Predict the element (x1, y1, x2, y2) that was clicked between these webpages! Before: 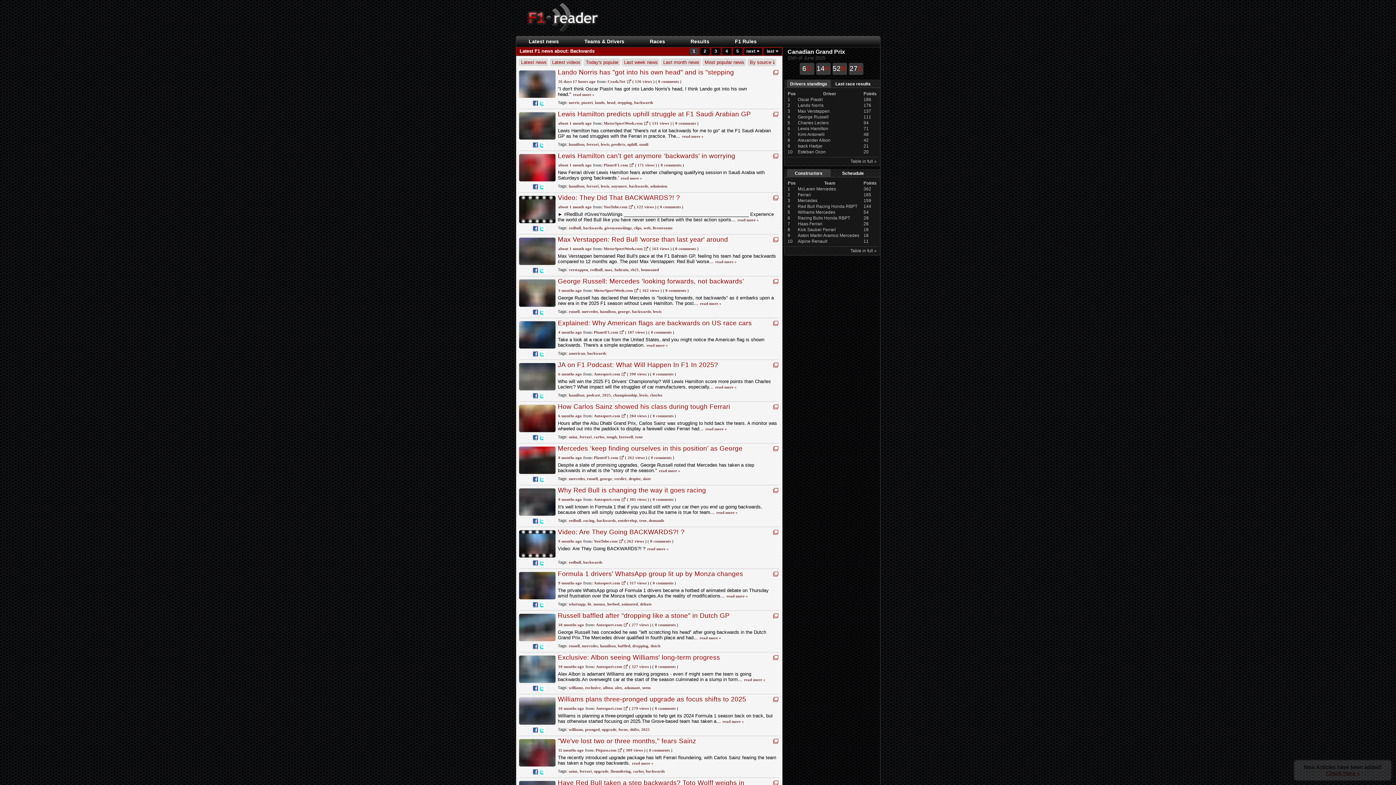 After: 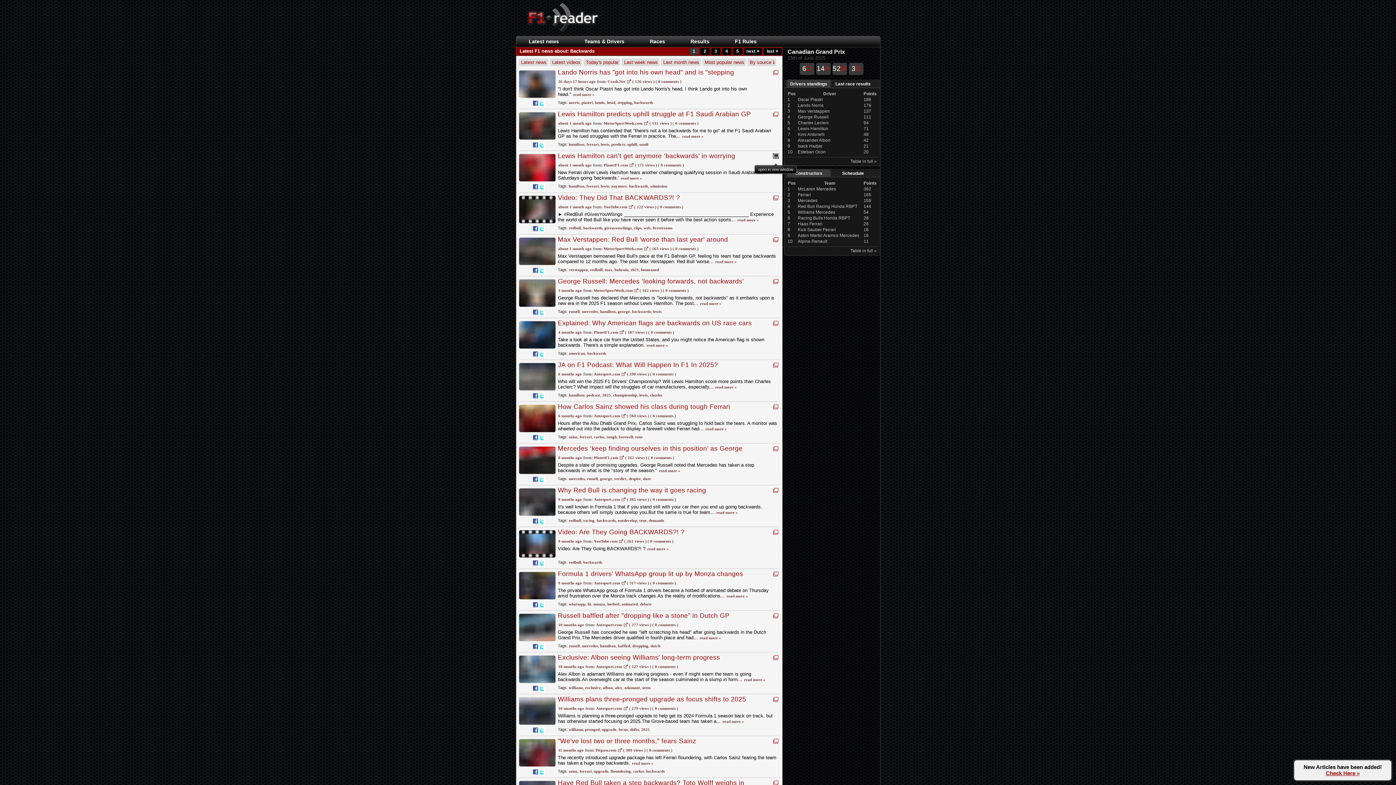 Action: bbox: (772, 153, 778, 158)